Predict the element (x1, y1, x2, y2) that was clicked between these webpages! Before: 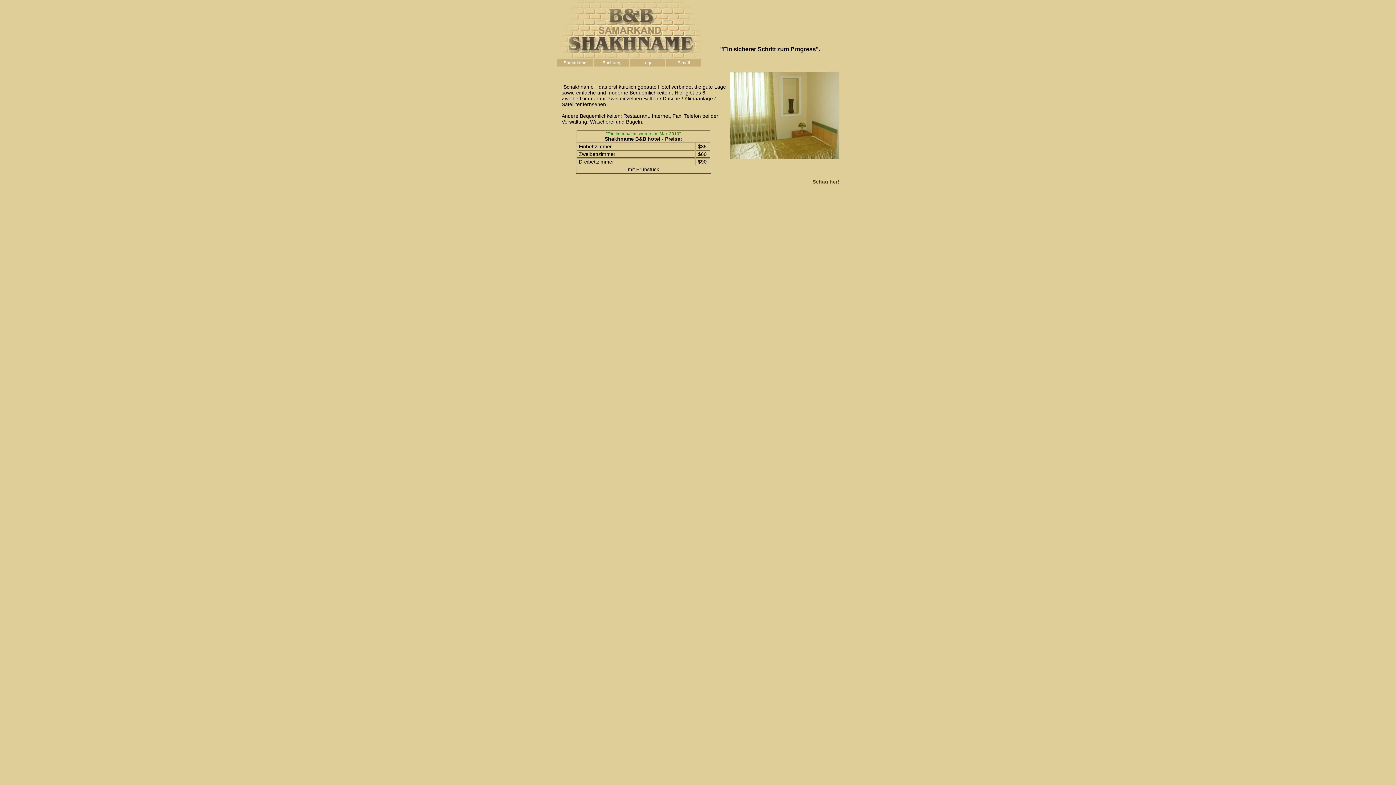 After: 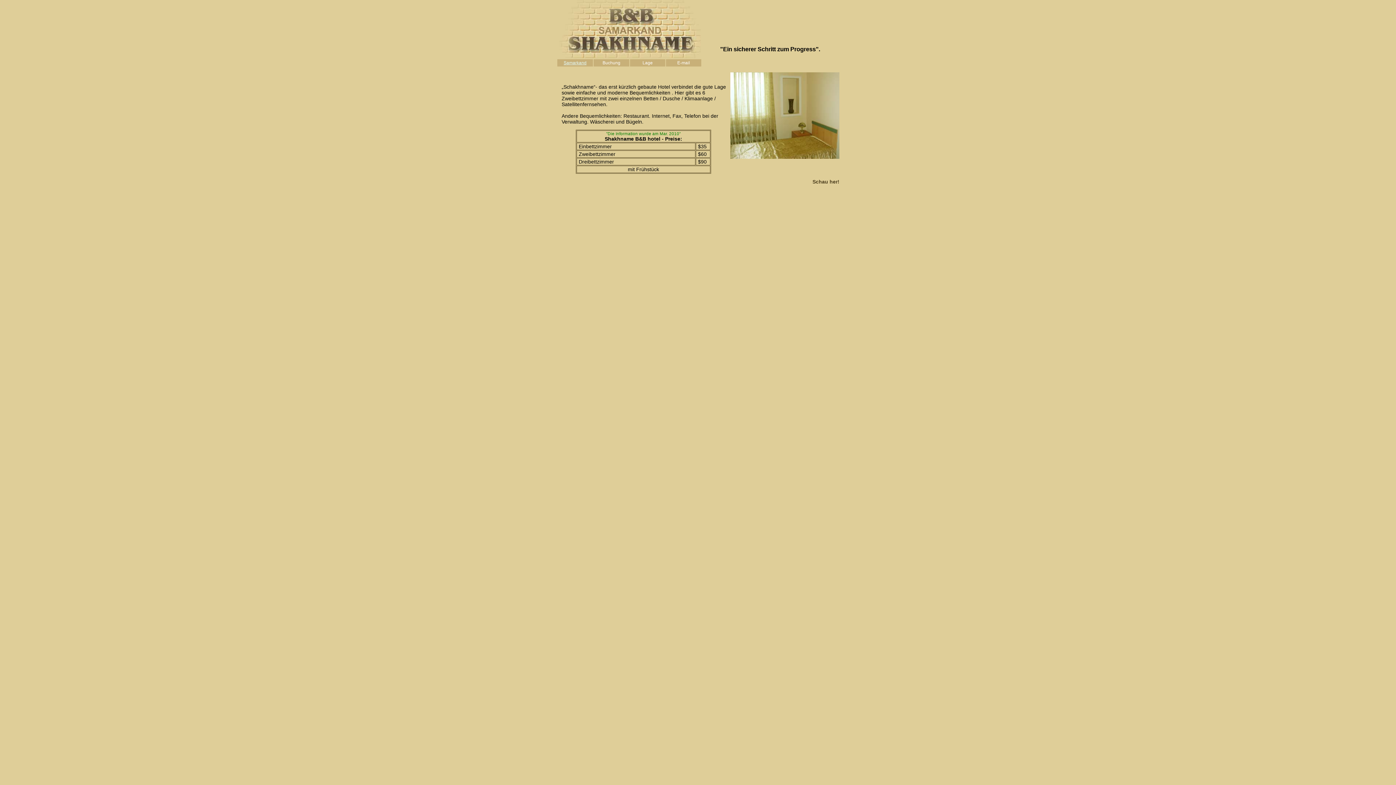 Action: label: Samarkand bbox: (563, 60, 586, 65)